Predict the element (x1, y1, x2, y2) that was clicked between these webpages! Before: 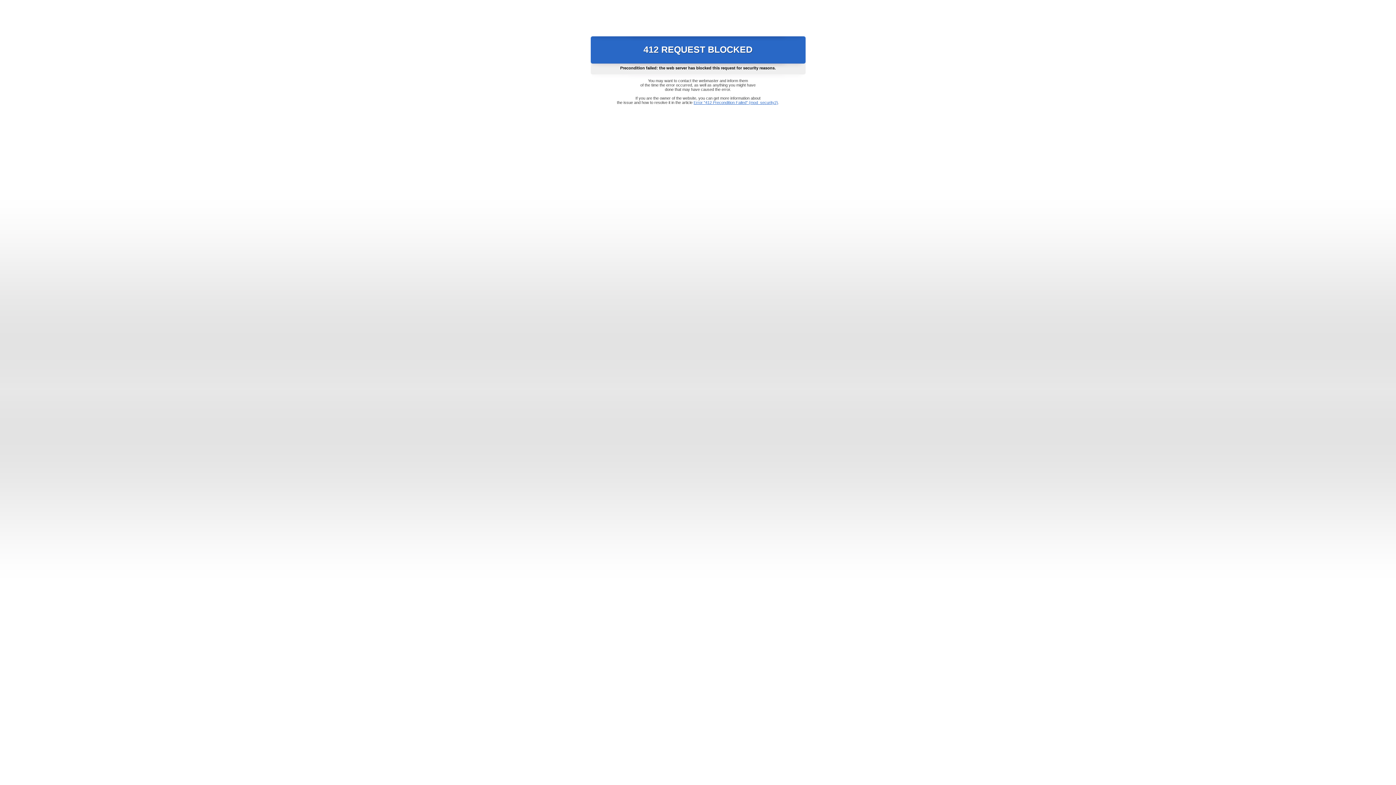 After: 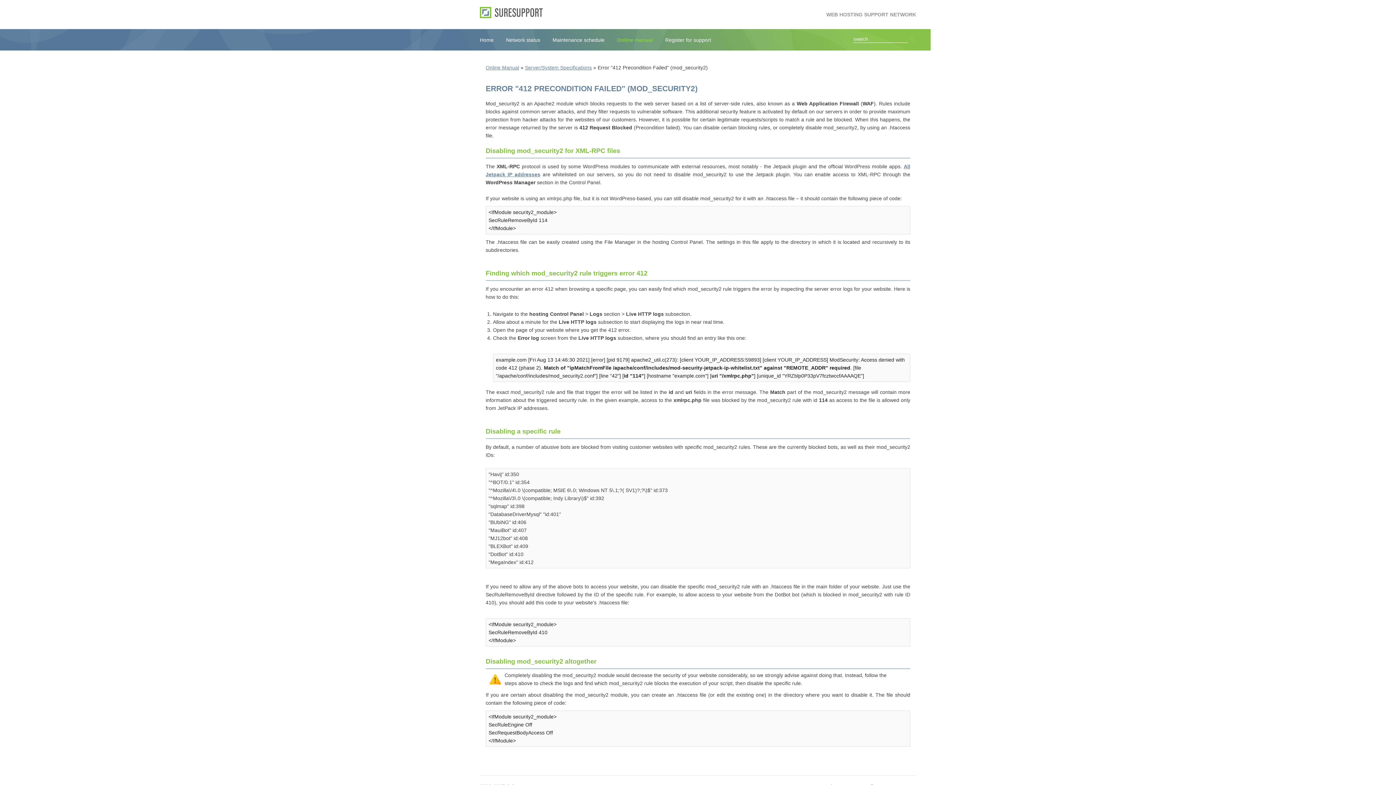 Action: bbox: (693, 100, 778, 104) label: Error "412 Precondition Failed" (mod_security2)